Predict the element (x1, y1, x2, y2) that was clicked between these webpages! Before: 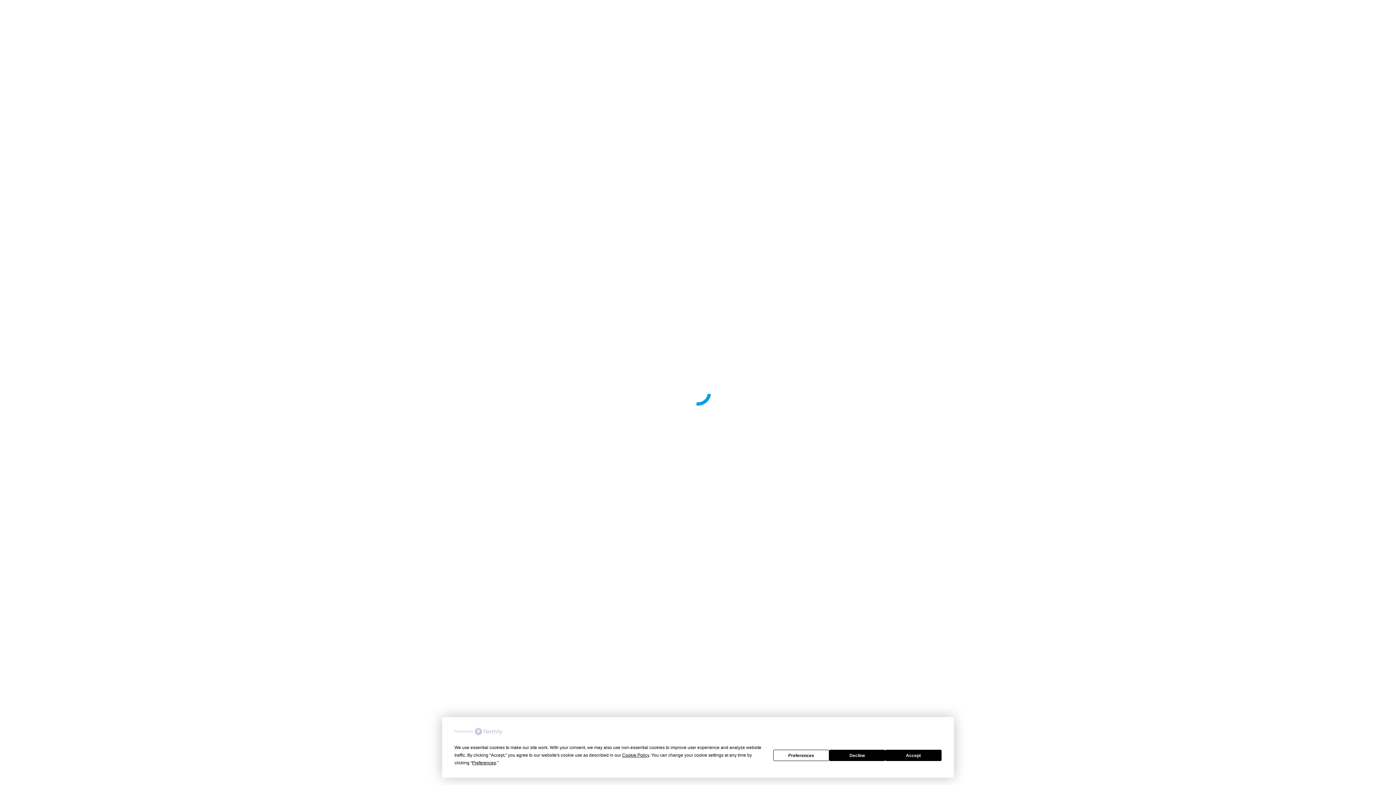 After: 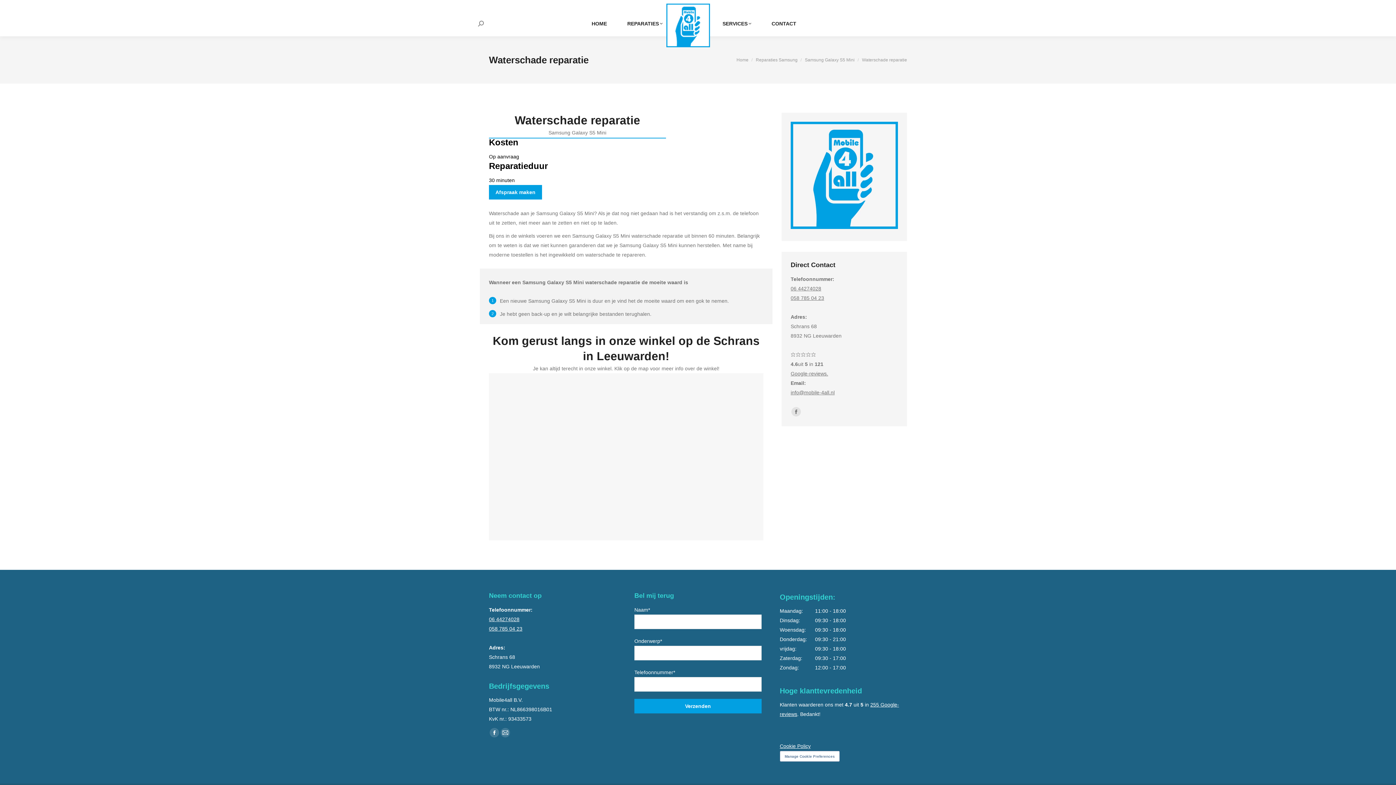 Action: bbox: (885, 750, 941, 761) label: Accept